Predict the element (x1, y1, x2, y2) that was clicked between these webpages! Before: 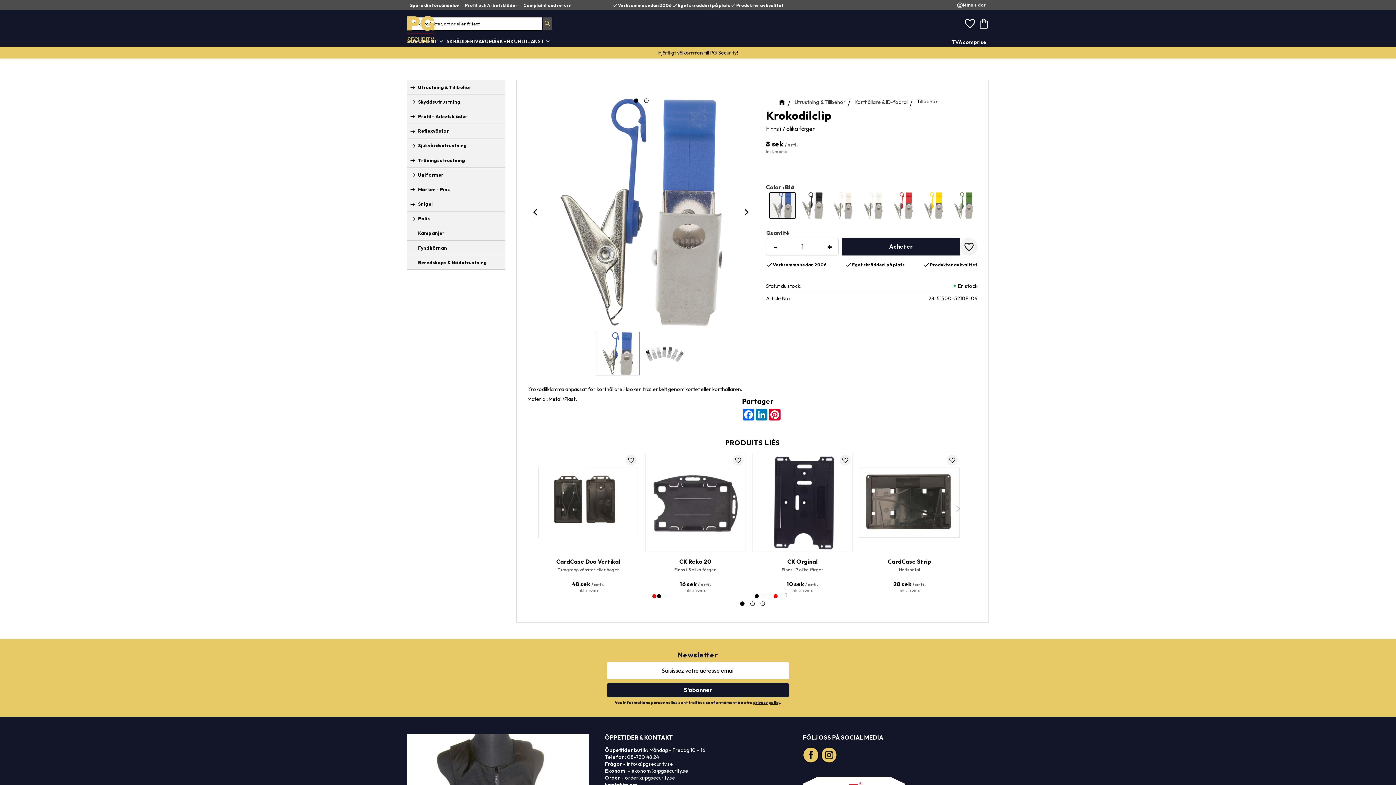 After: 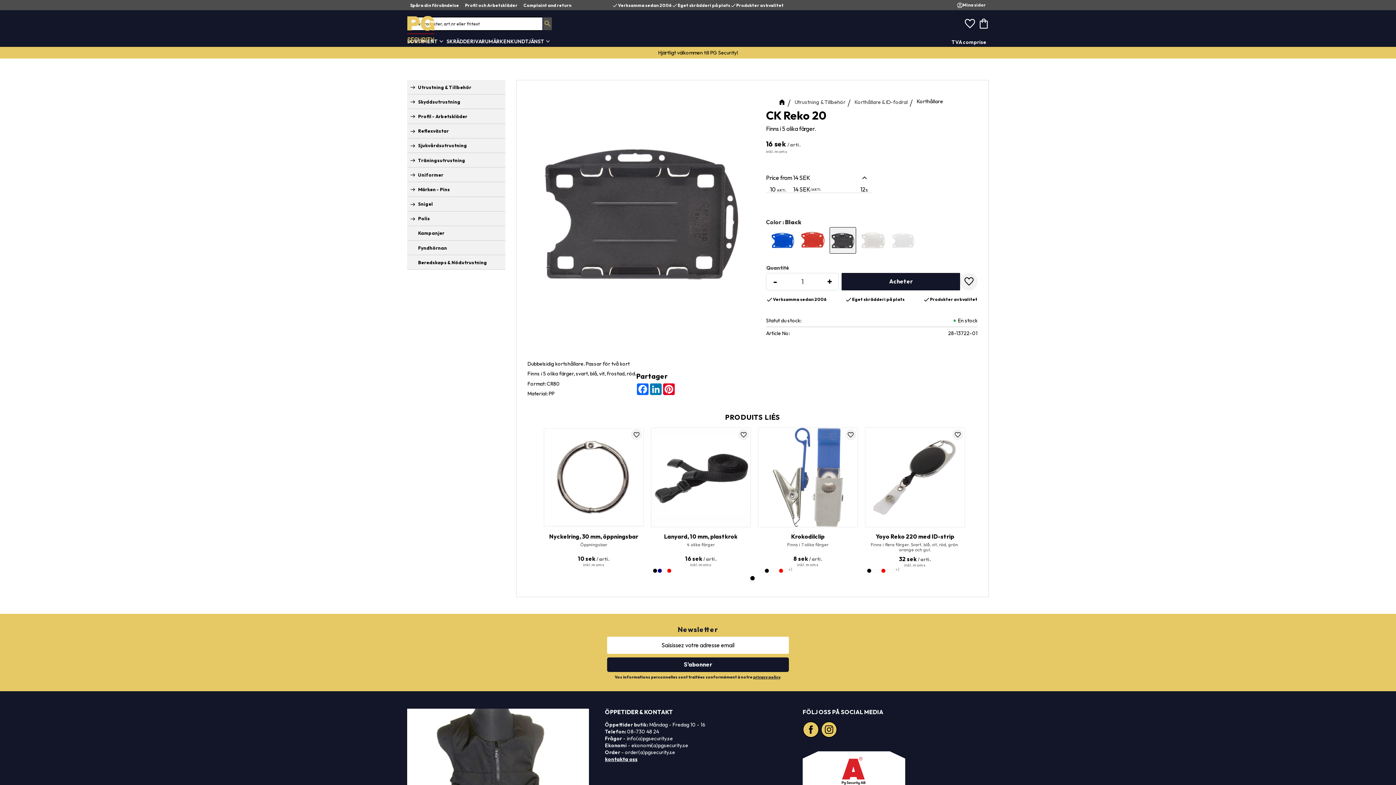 Action: label: CK Reko 20

Finns i 5 olika färger.

16 sek / arti. bbox: (645, 452, 745, 600)